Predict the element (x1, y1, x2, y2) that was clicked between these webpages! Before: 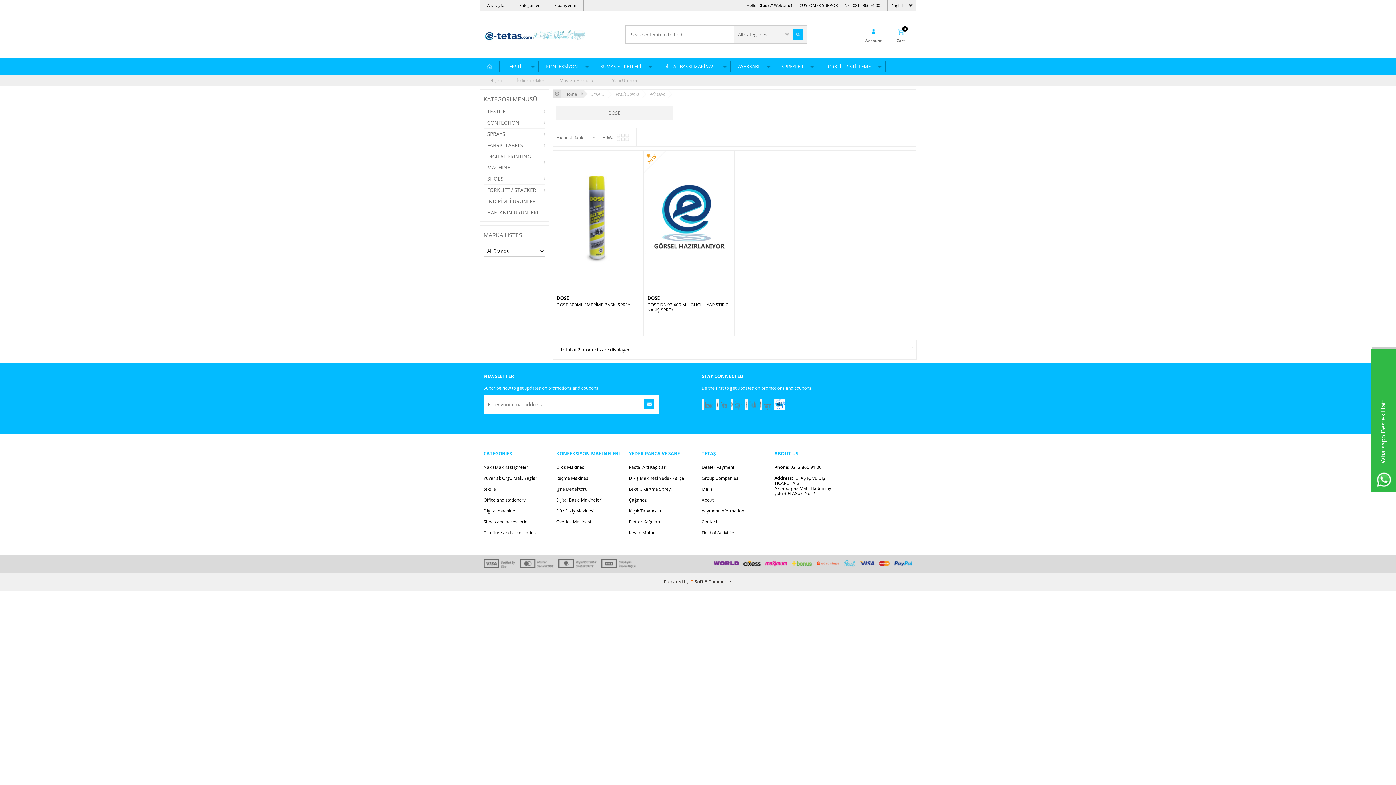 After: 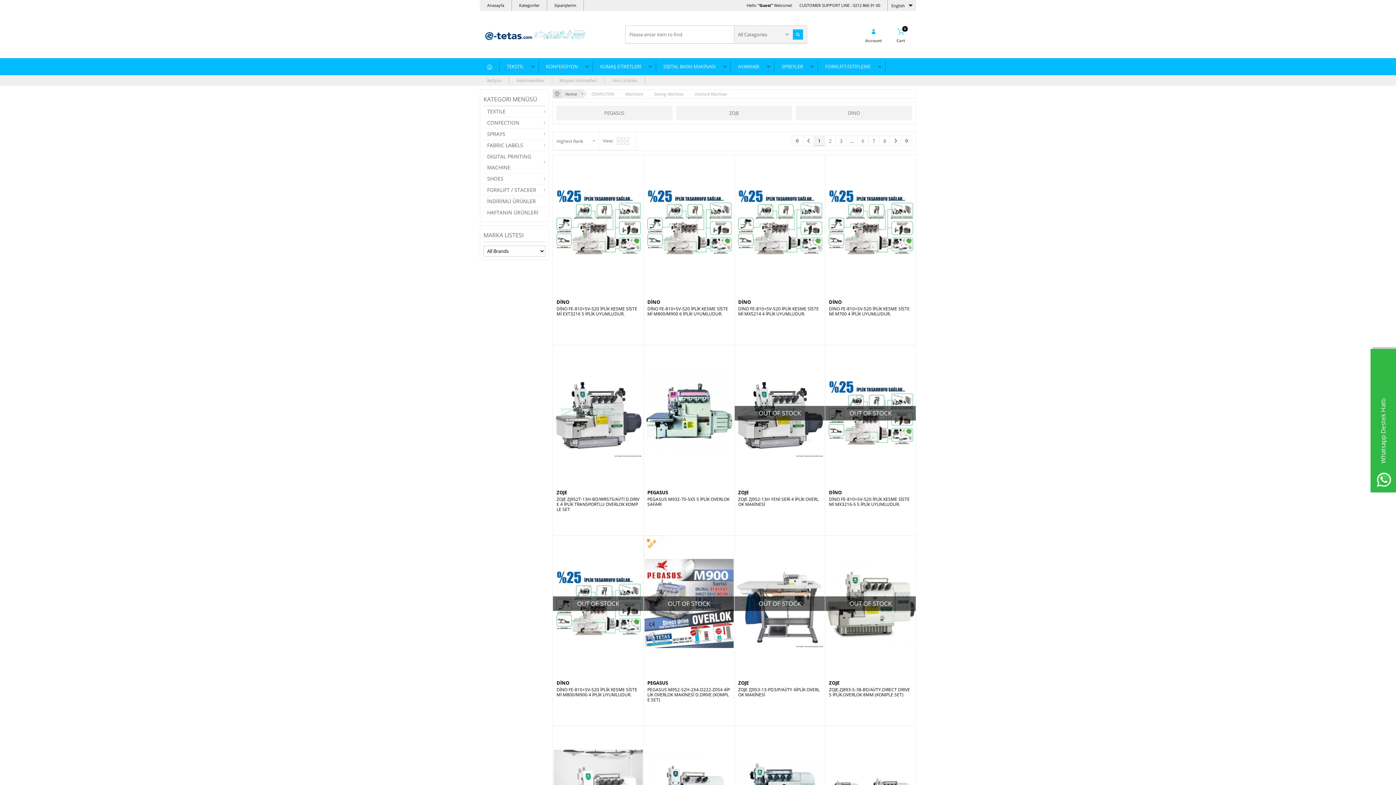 Action: label: Overlok Makinesi bbox: (556, 516, 621, 527)